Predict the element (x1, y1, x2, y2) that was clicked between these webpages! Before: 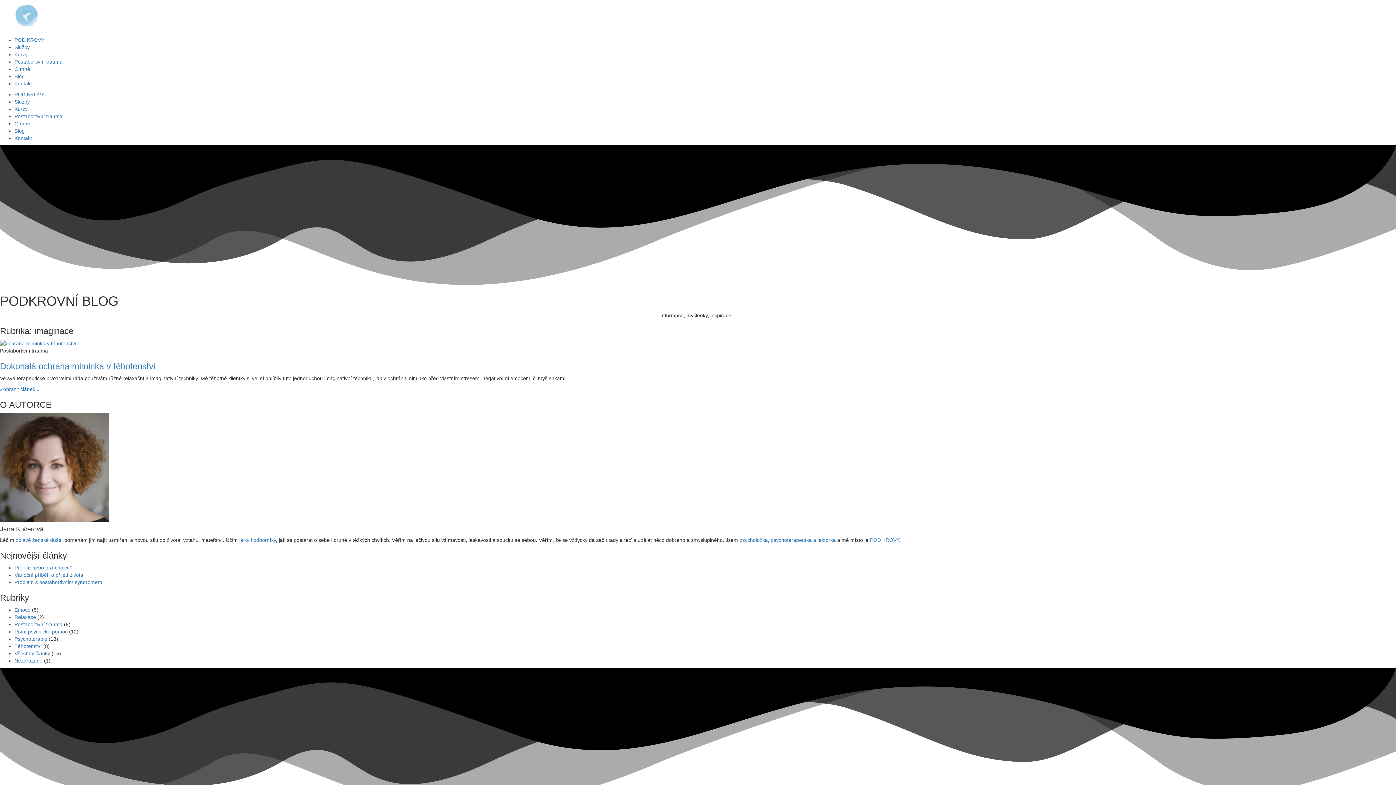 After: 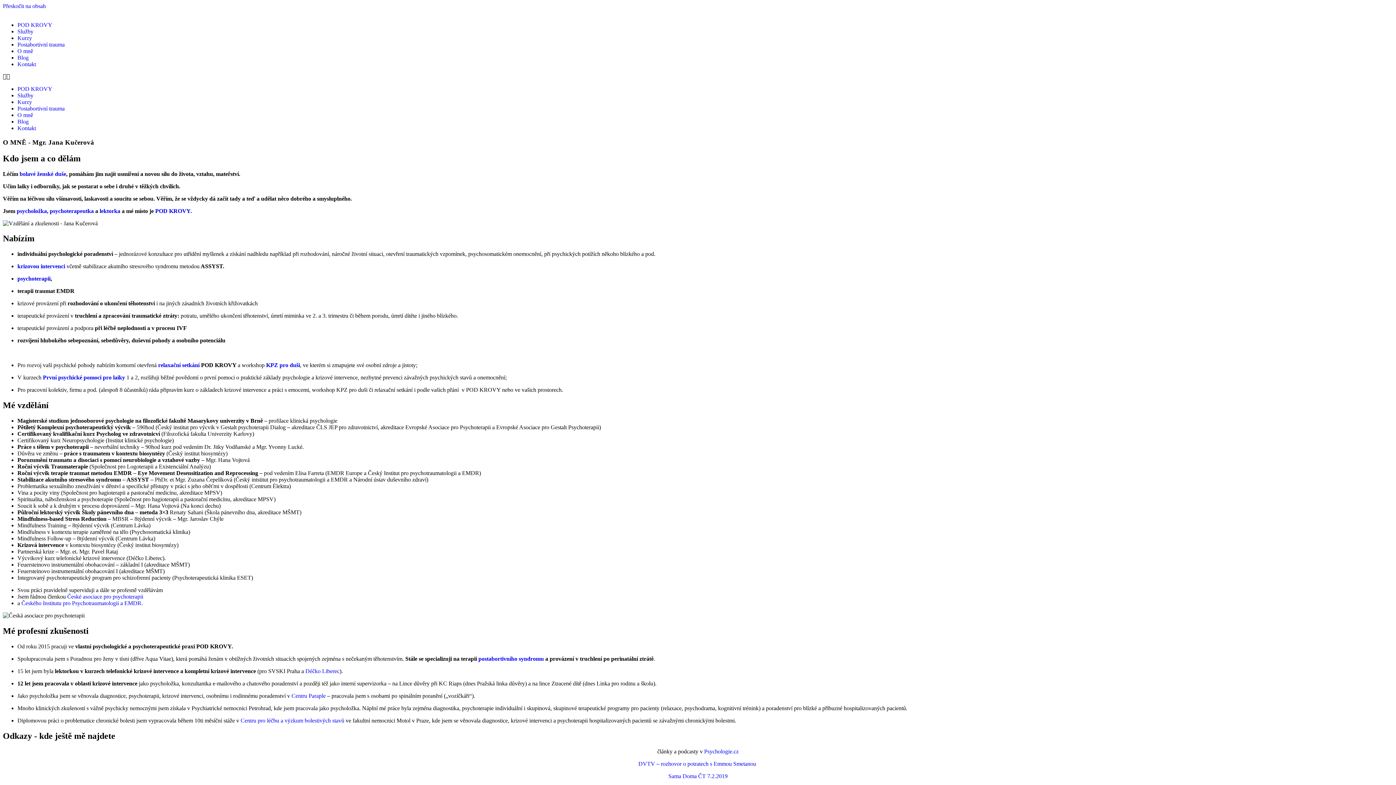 Action: label: O mně bbox: (14, 120, 30, 126)